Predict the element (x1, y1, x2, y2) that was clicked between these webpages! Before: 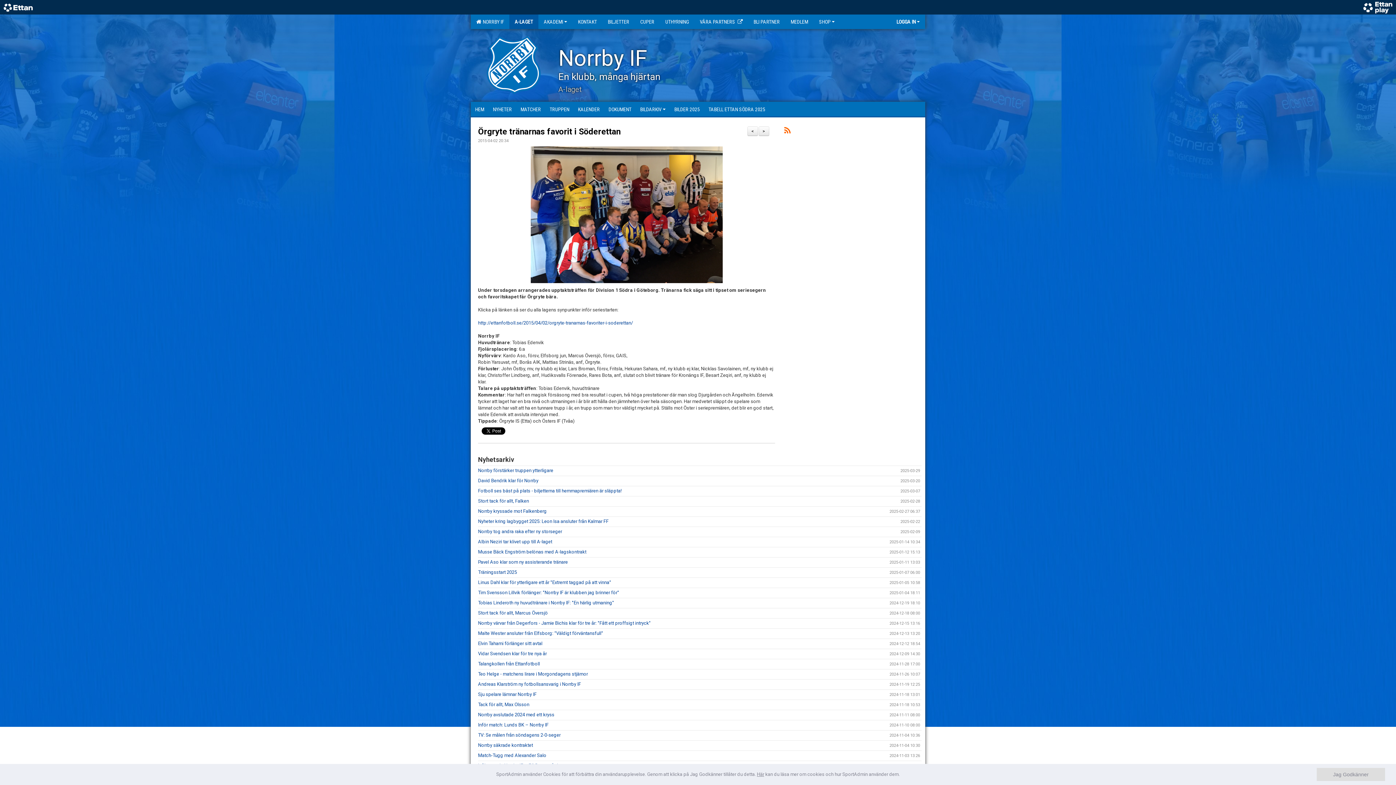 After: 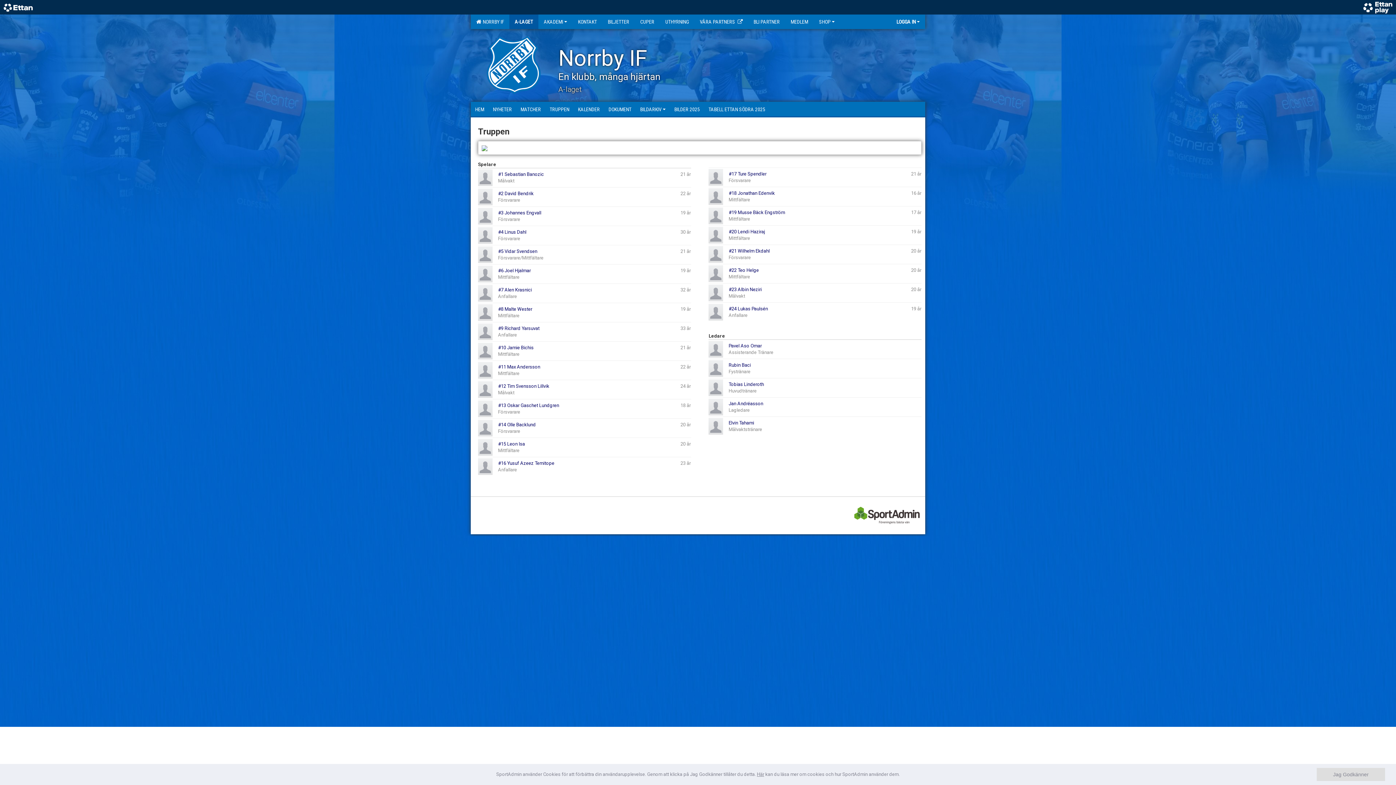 Action: bbox: (545, 101, 573, 116) label: TRUPPEN